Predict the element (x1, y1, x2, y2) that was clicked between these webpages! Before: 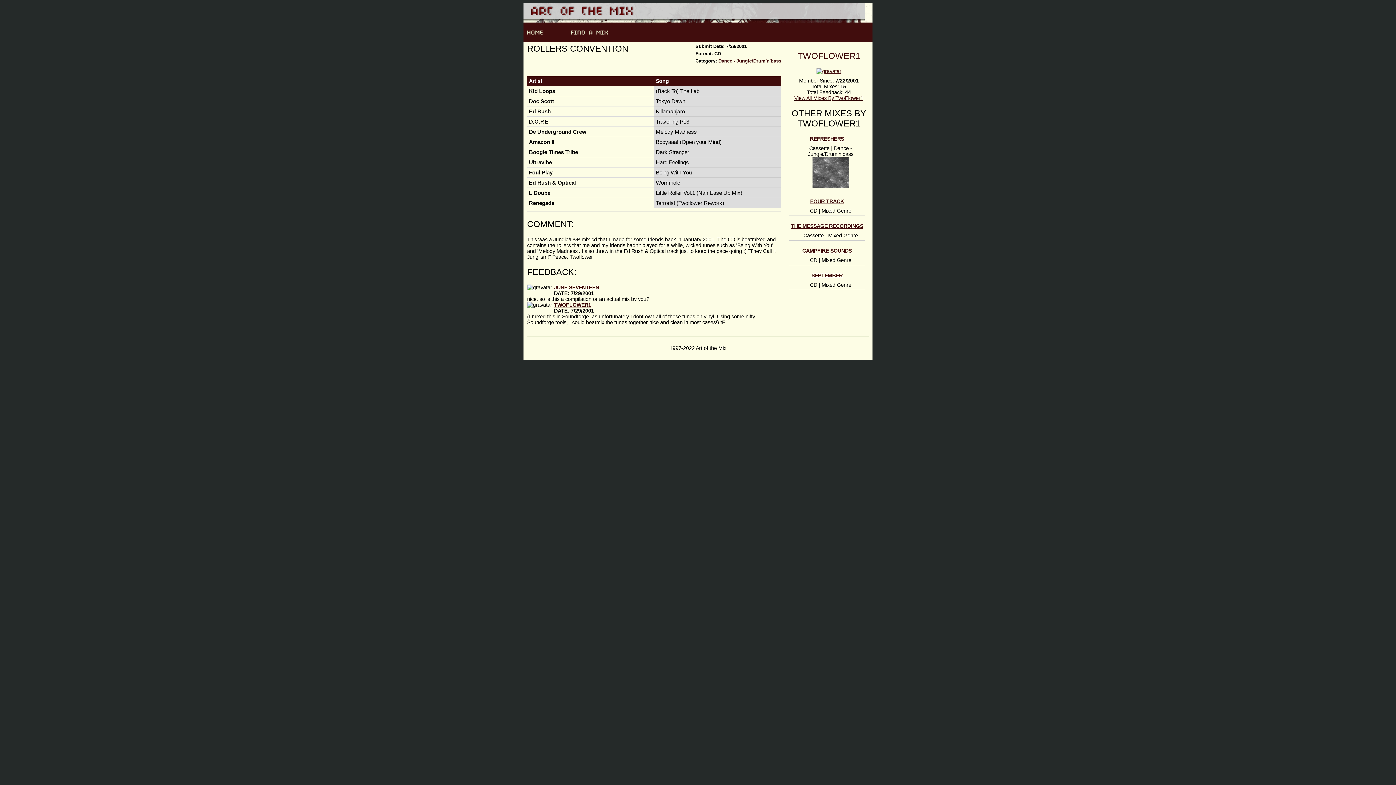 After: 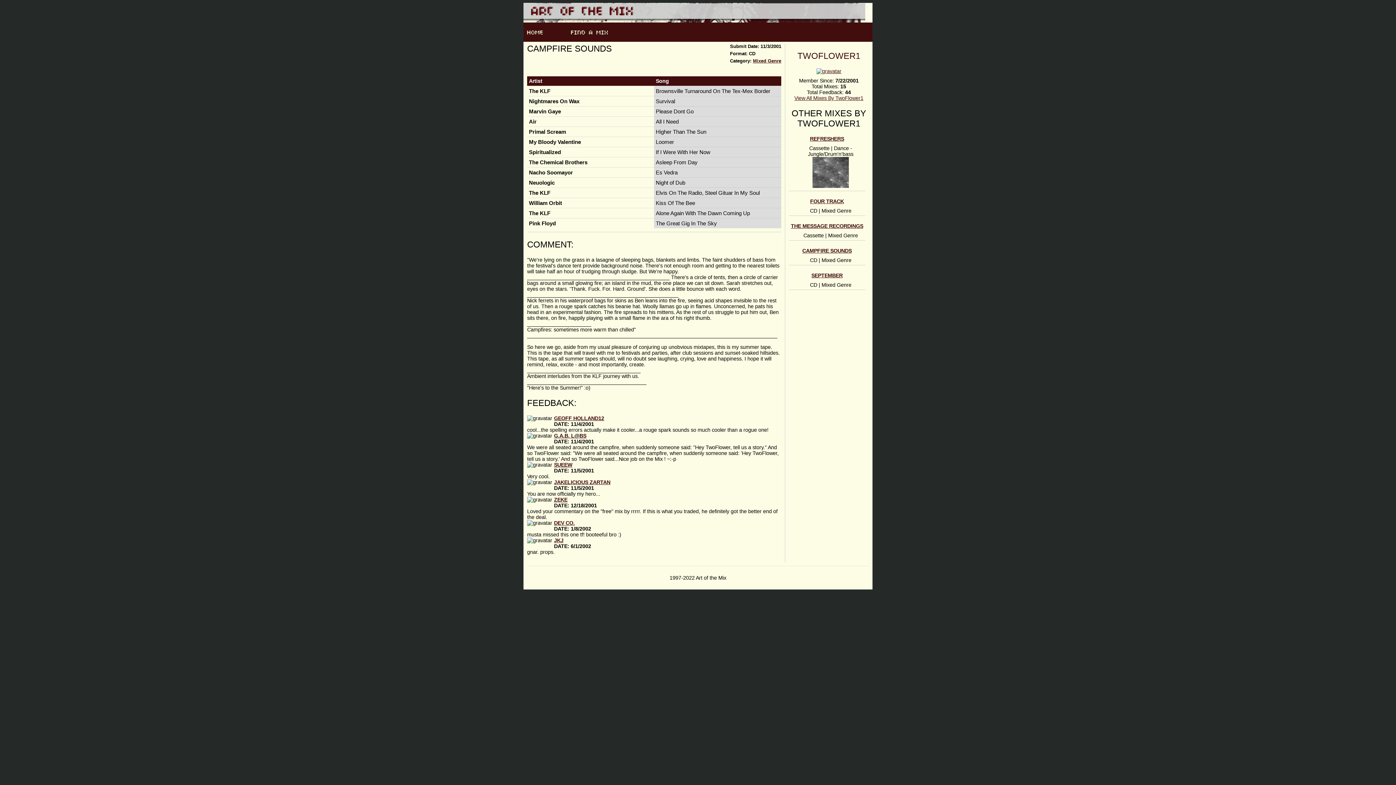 Action: bbox: (802, 248, 852, 253) label: CAMPFIRE SOUNDS